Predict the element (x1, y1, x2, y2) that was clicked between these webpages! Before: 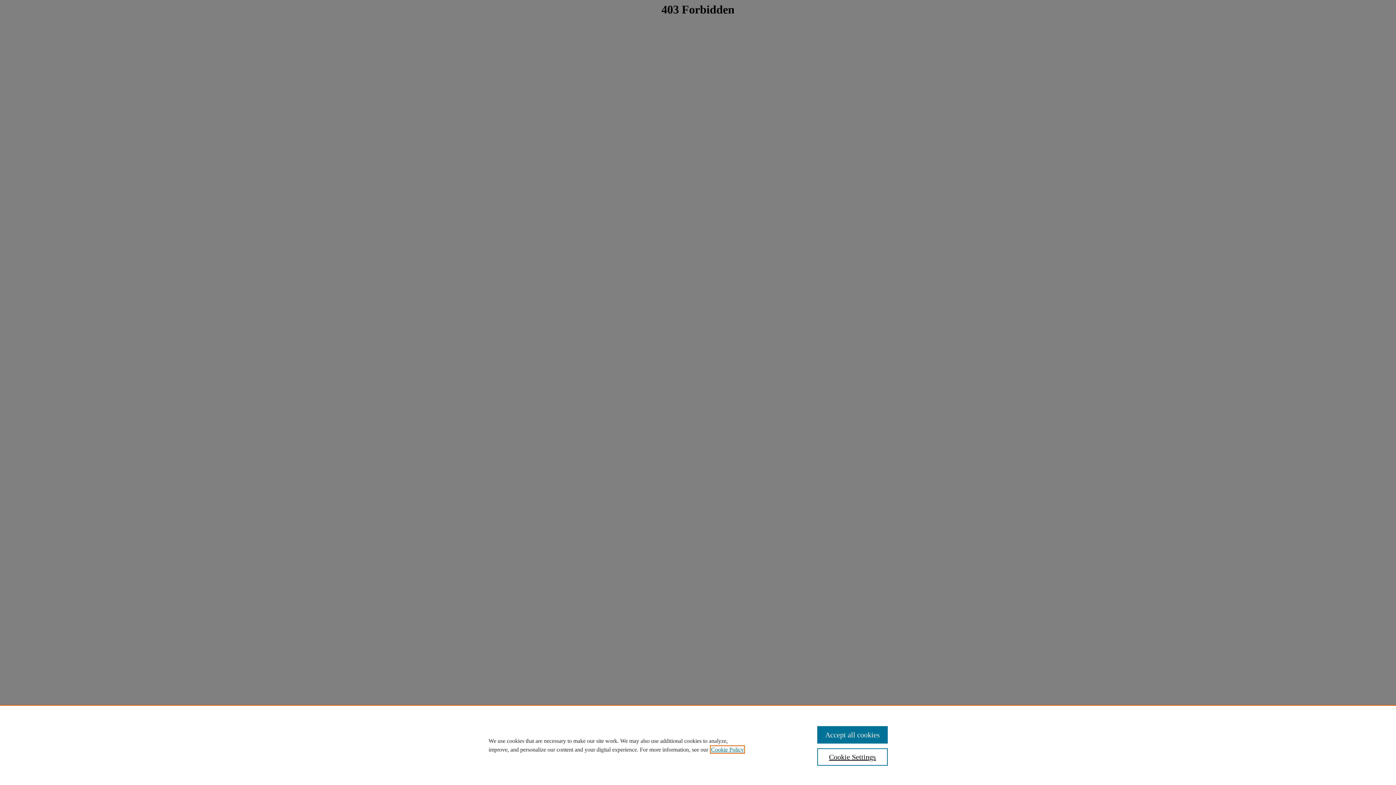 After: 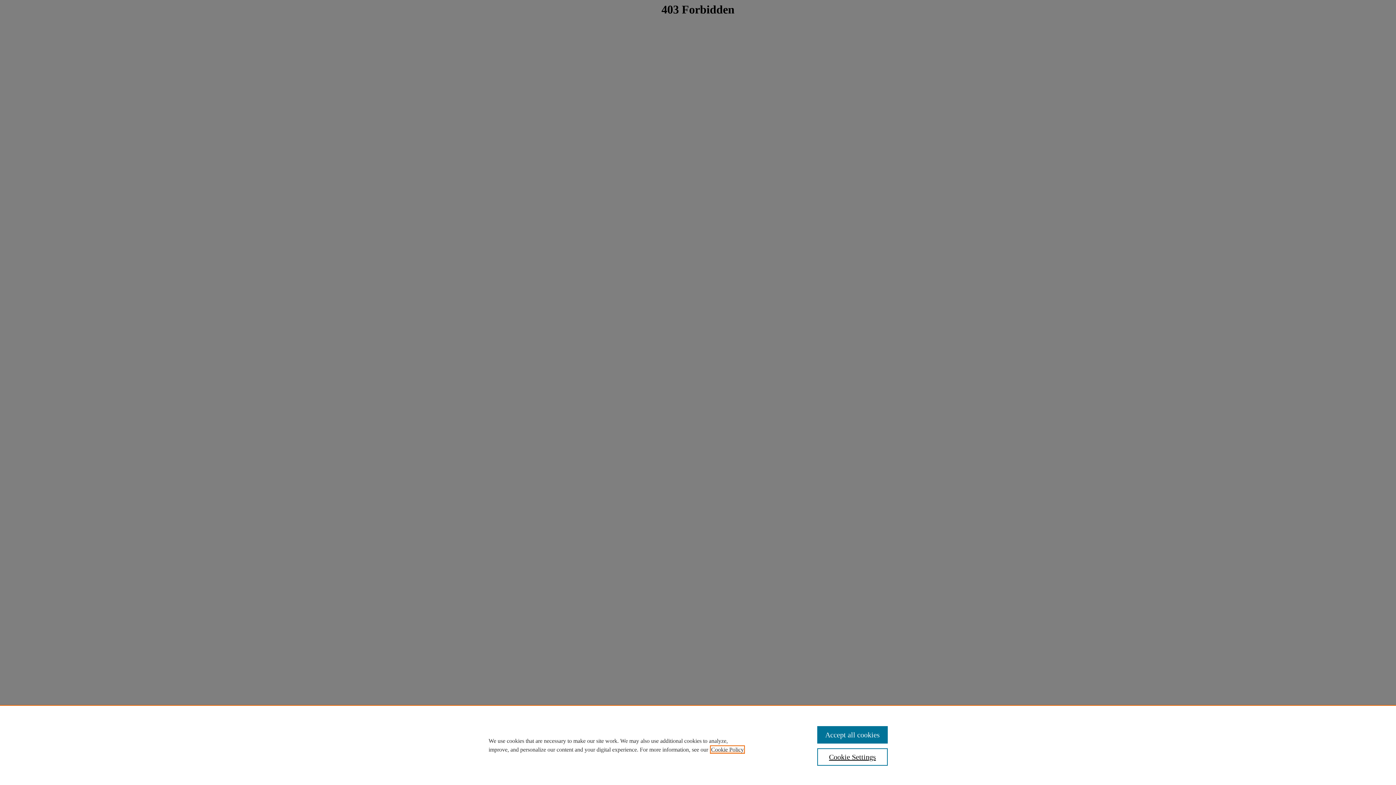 Action: label: , opens in a new tab bbox: (711, 746, 744, 753)